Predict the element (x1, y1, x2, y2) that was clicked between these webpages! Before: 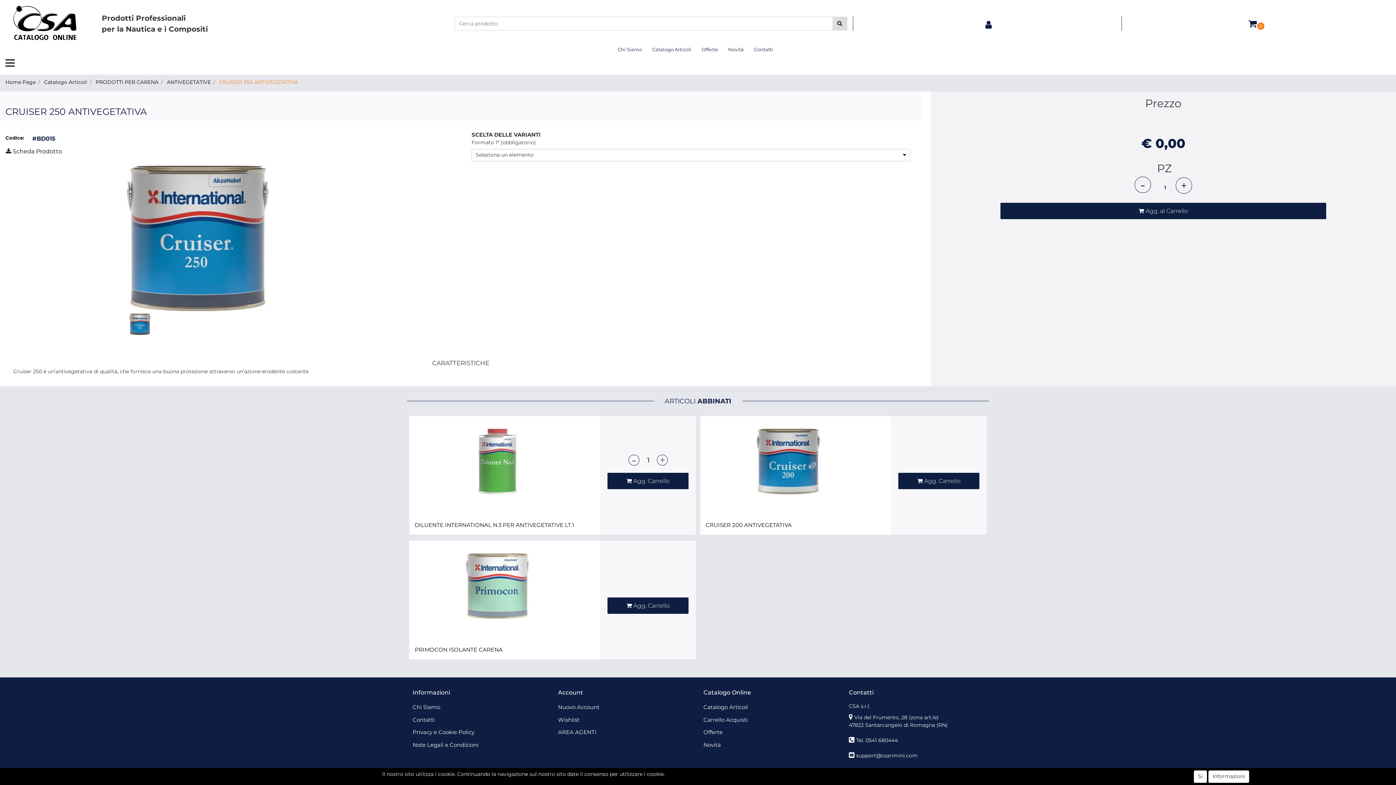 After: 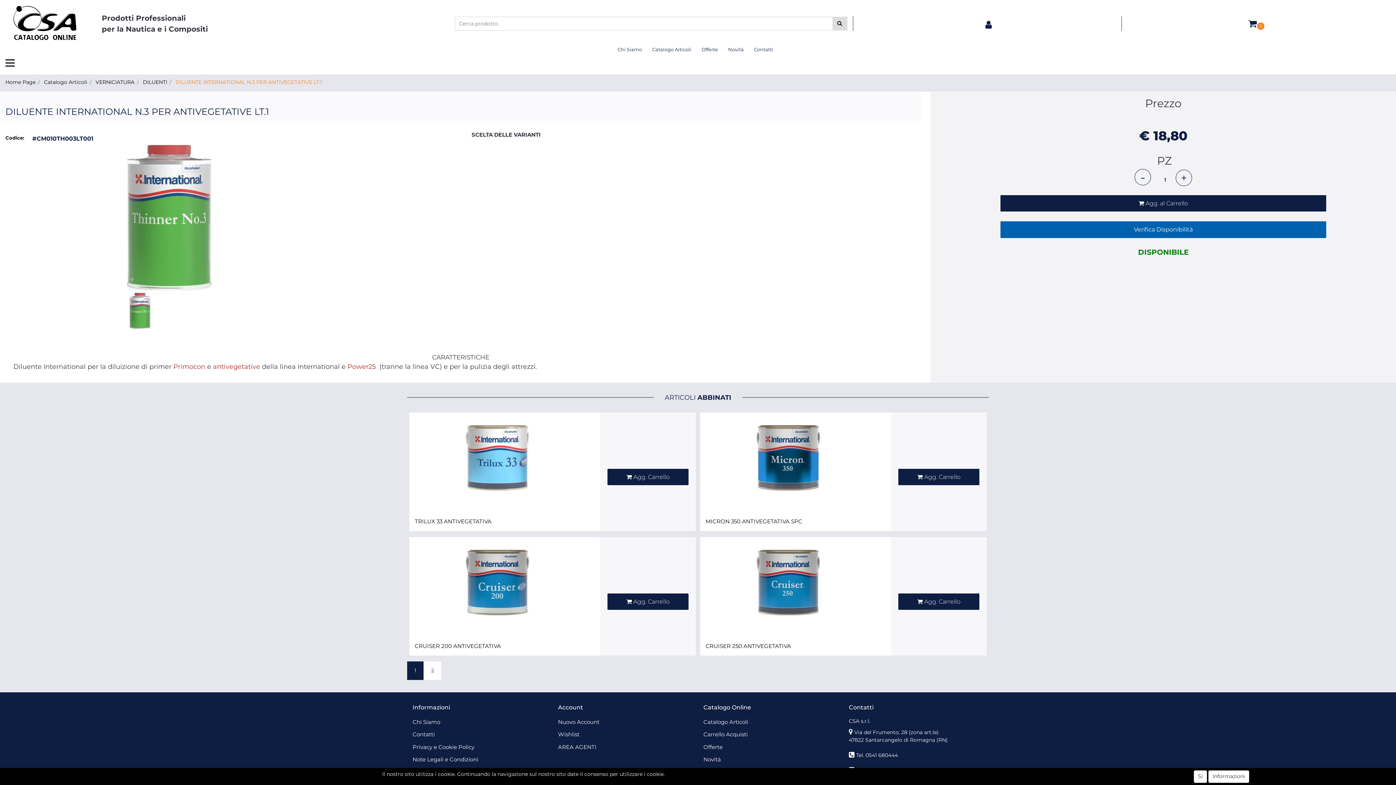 Action: label: DILUENTE INTERNATIONAL N.3 PER ANTIVEGETATIVE LT.1 bbox: (414, 522, 595, 528)